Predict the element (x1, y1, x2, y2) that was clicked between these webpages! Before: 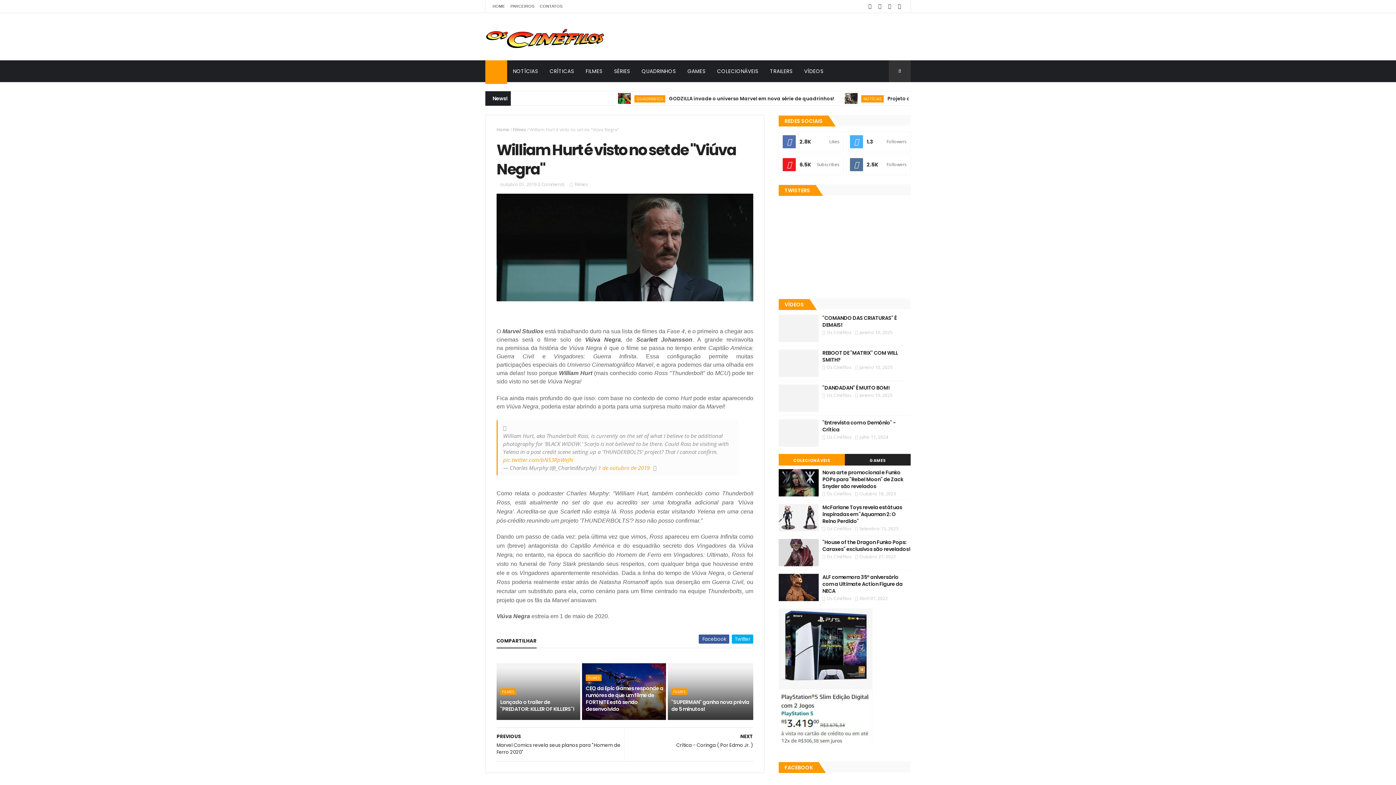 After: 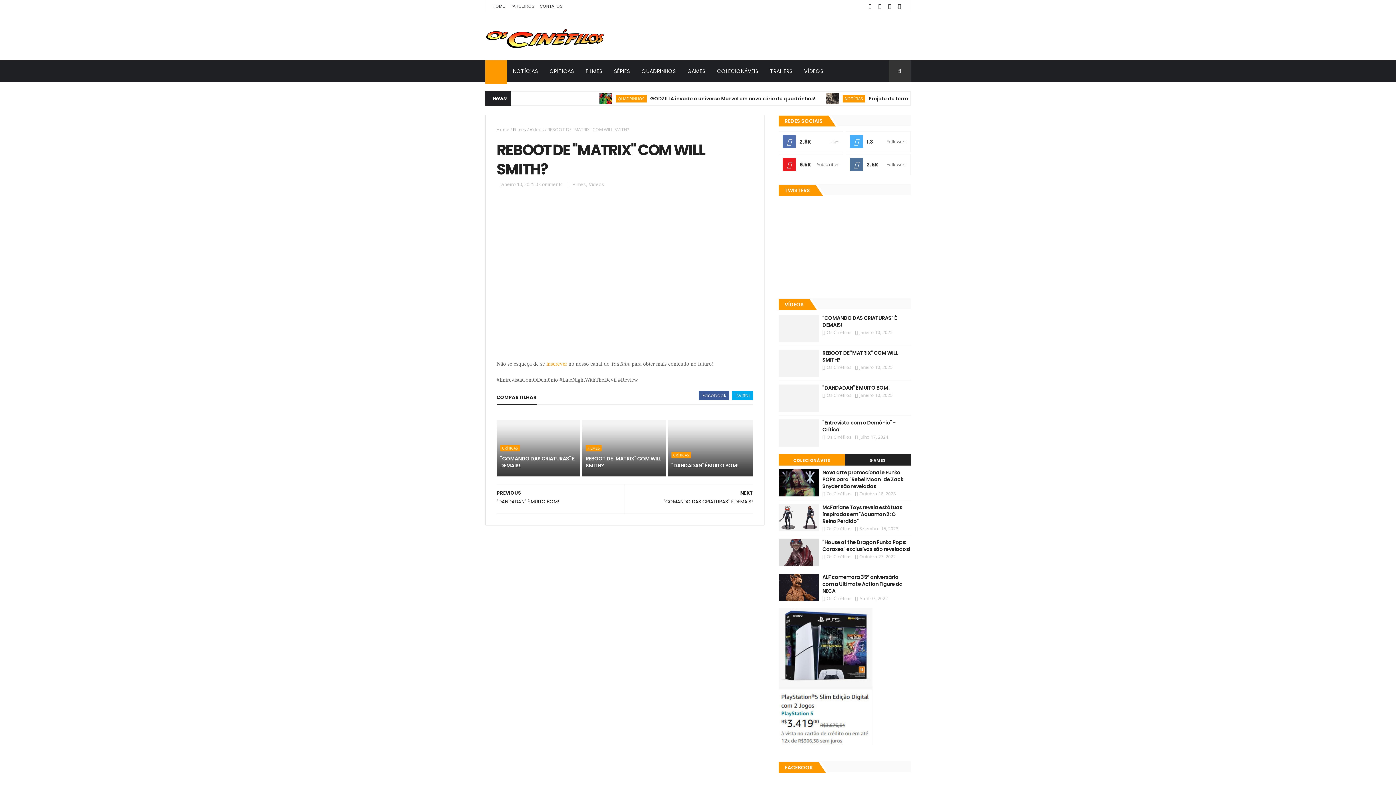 Action: bbox: (779, 349, 819, 377)